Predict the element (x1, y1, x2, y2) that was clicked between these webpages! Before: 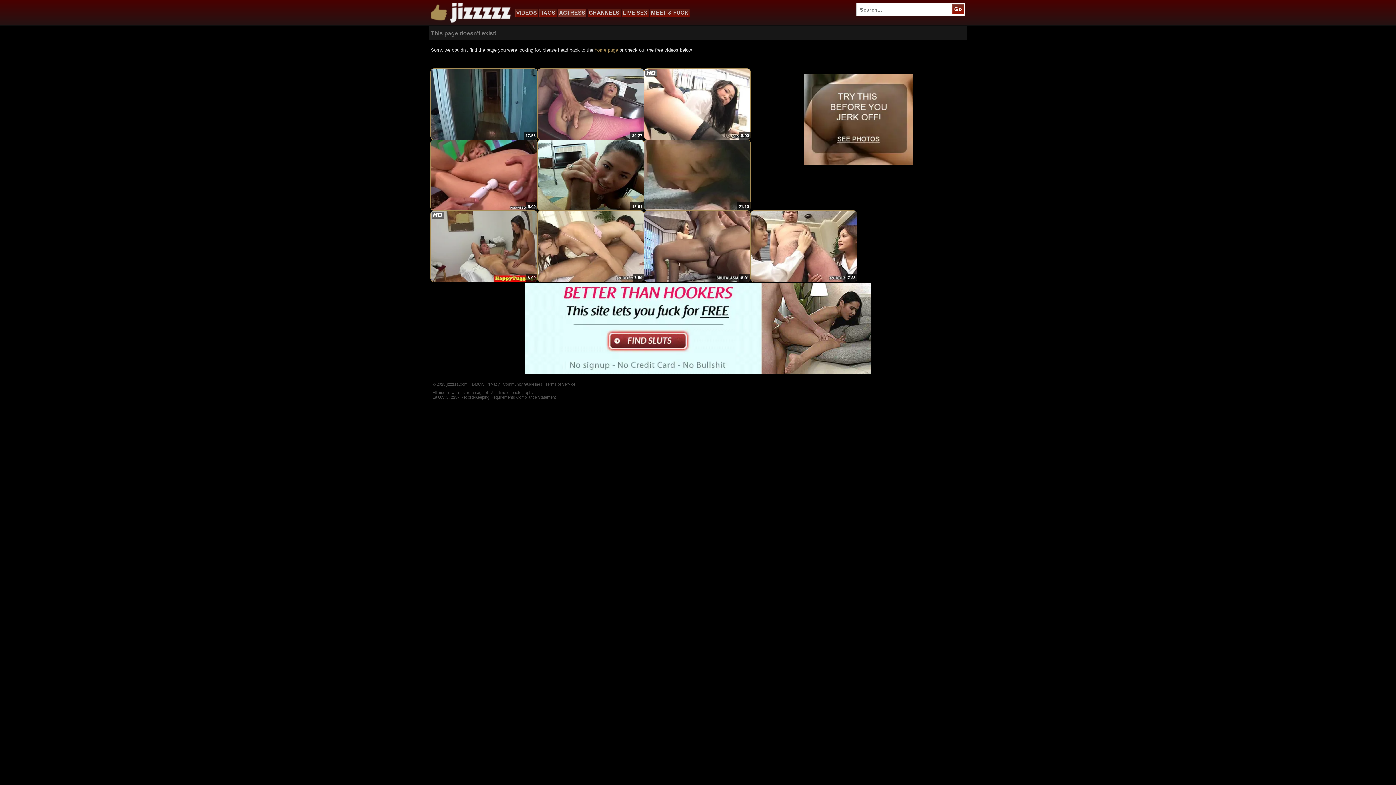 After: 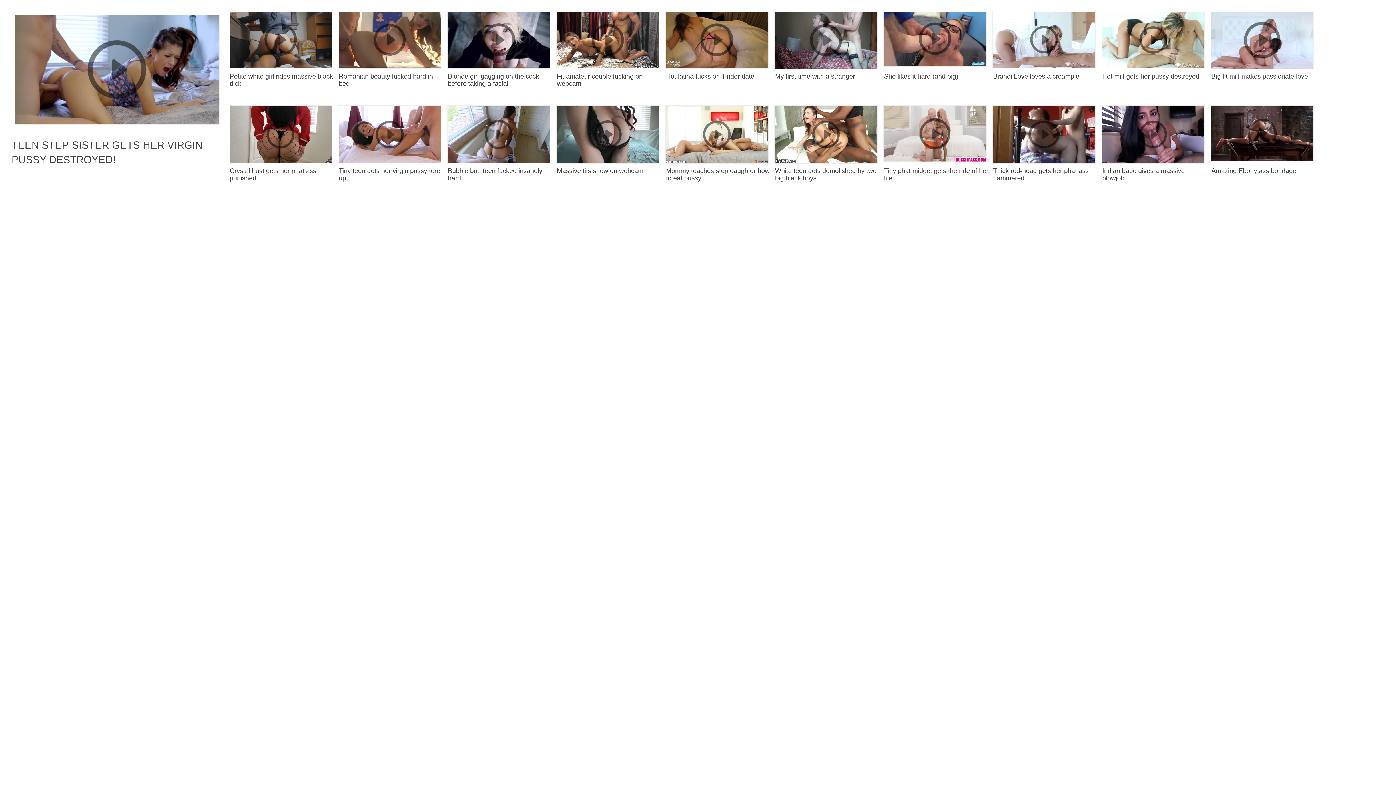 Action: bbox: (430, 68, 537, 139) label: 17:55